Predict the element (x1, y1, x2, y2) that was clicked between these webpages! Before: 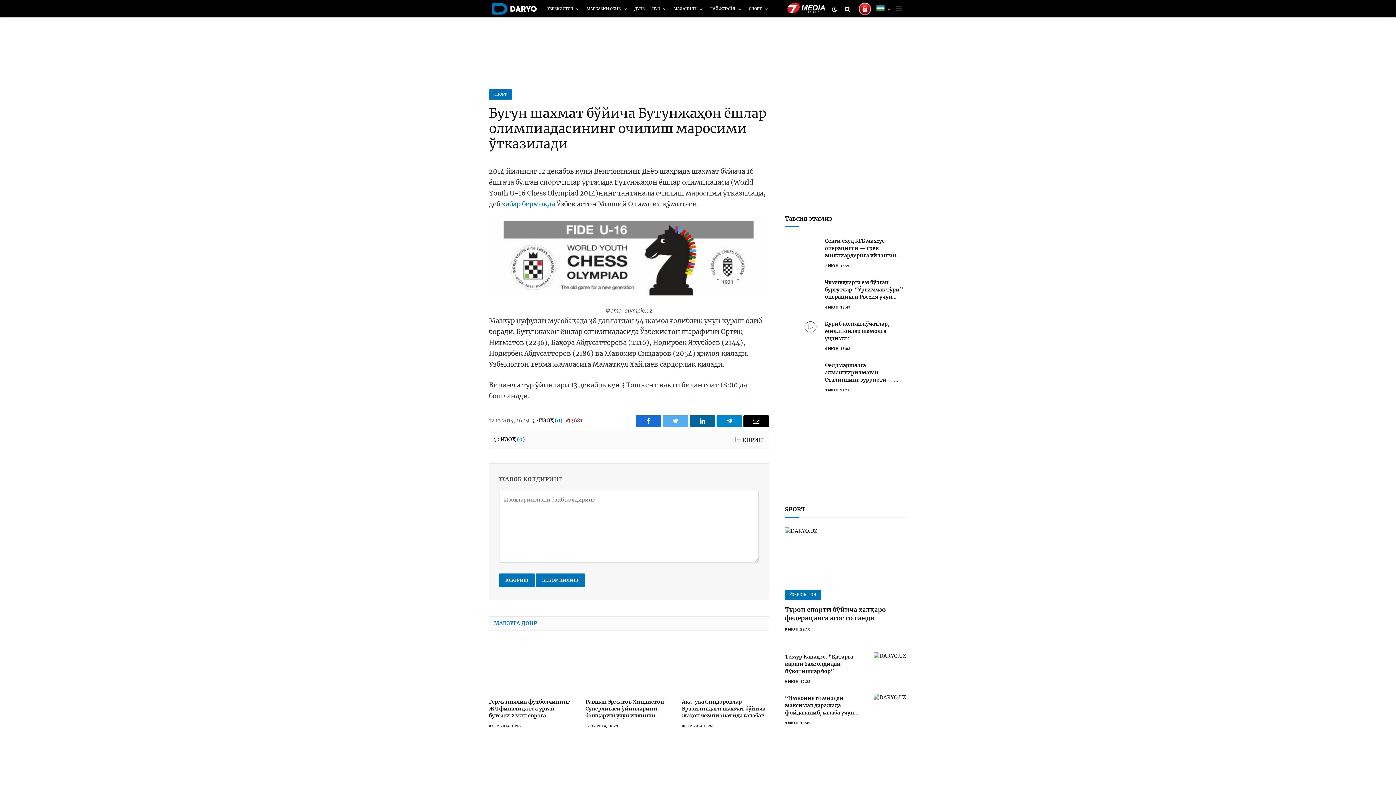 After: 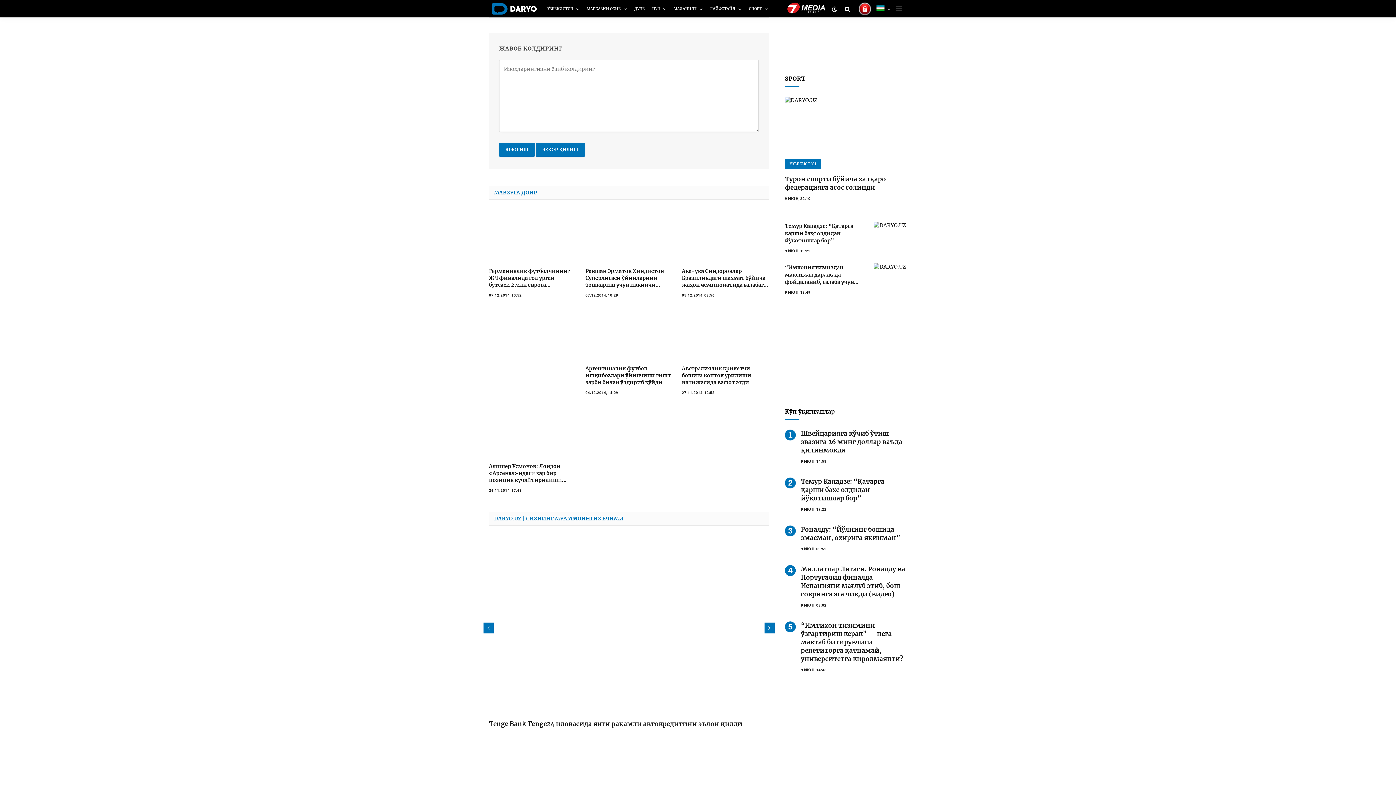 Action: label:  ИЗОҲ (0) bbox: (532, 417, 562, 423)